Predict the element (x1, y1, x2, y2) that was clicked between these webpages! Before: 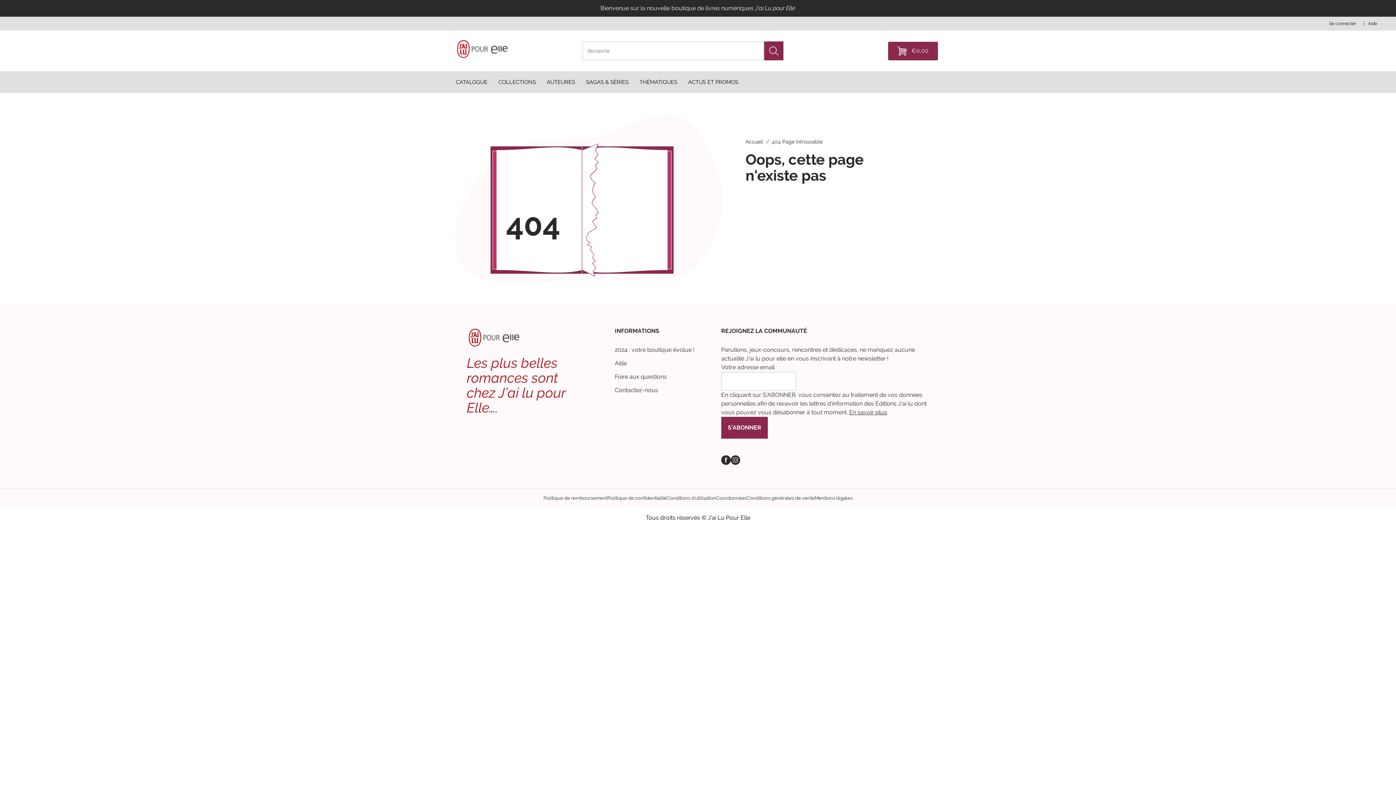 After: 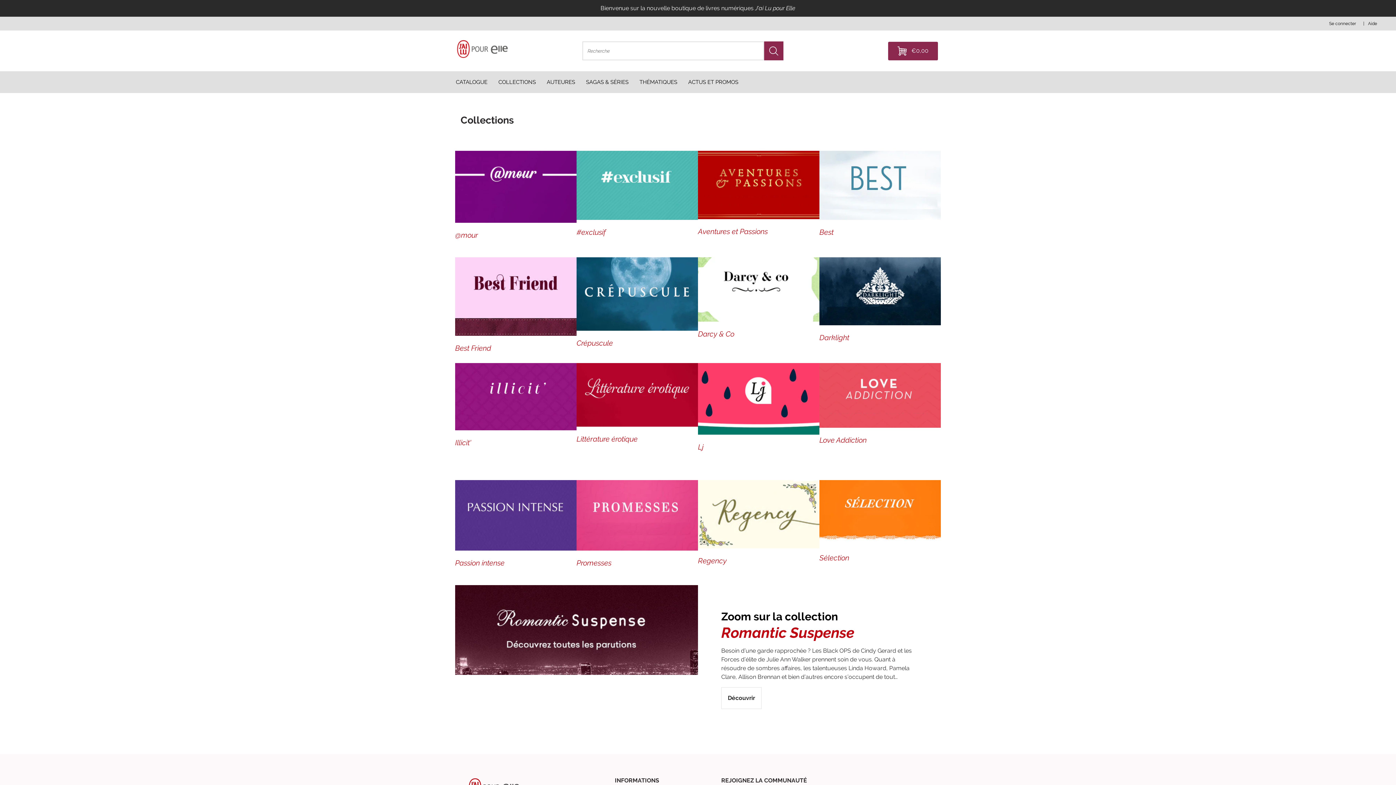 Action: label: Desktop menu Collections bbox: (498, 79, 536, 85)